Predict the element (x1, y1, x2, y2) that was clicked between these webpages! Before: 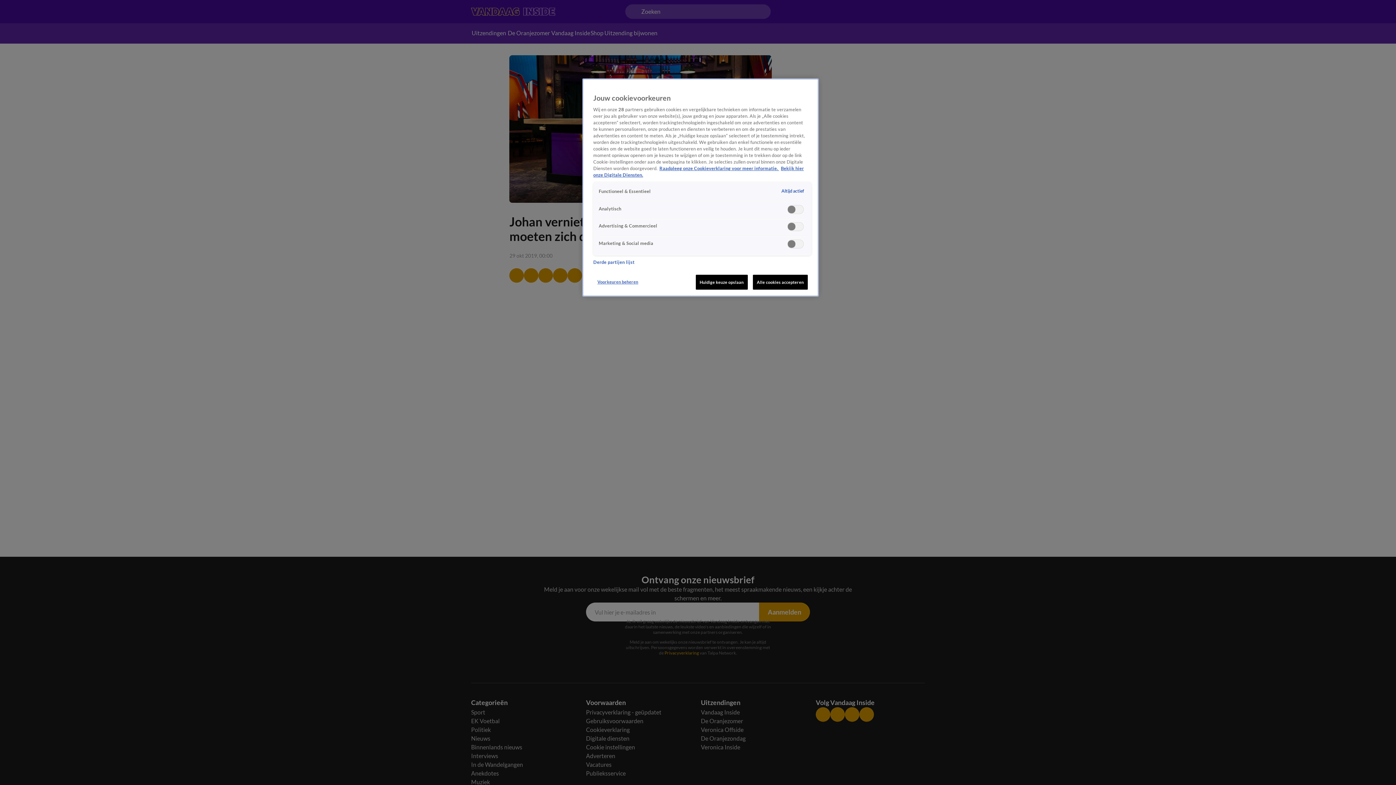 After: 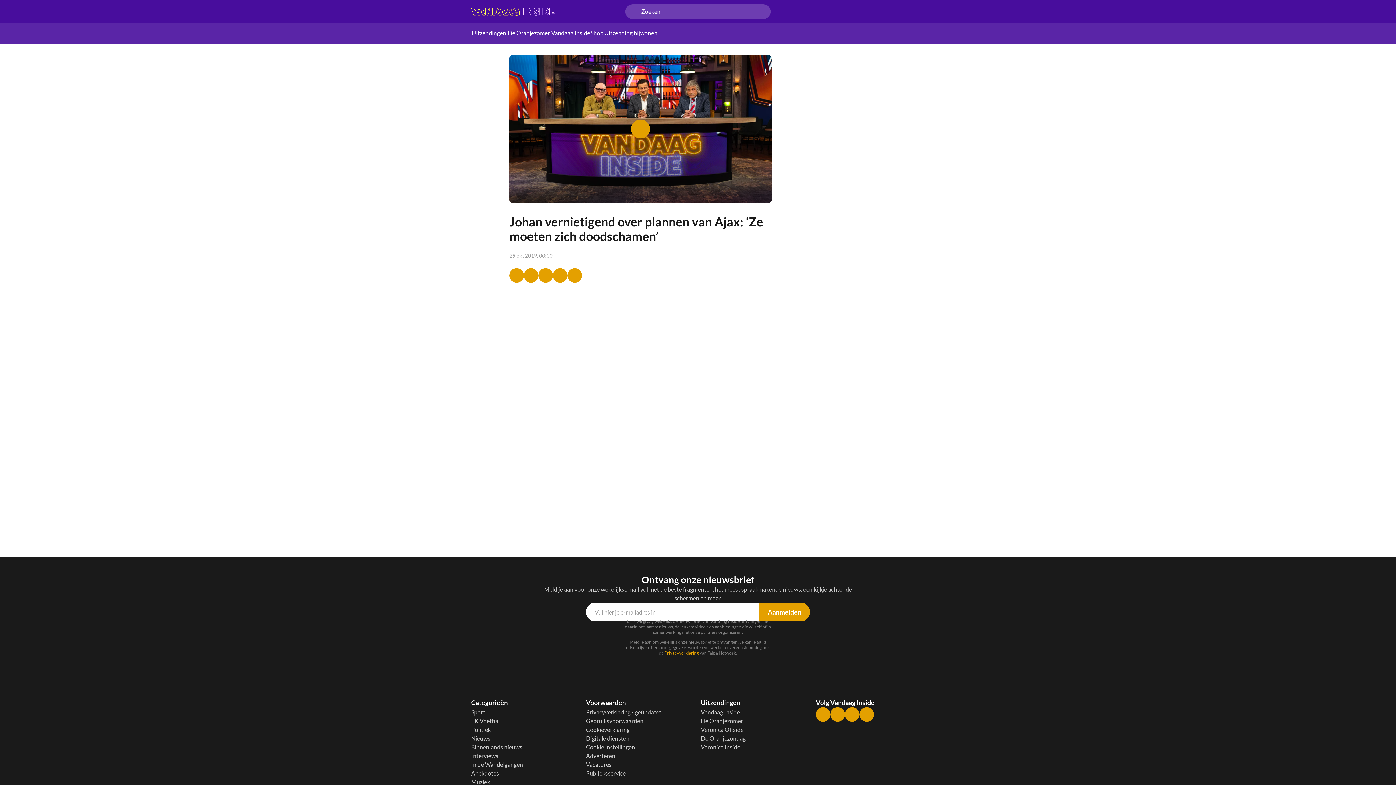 Action: label: Huidige keuze opslaan bbox: (695, 274, 747, 289)